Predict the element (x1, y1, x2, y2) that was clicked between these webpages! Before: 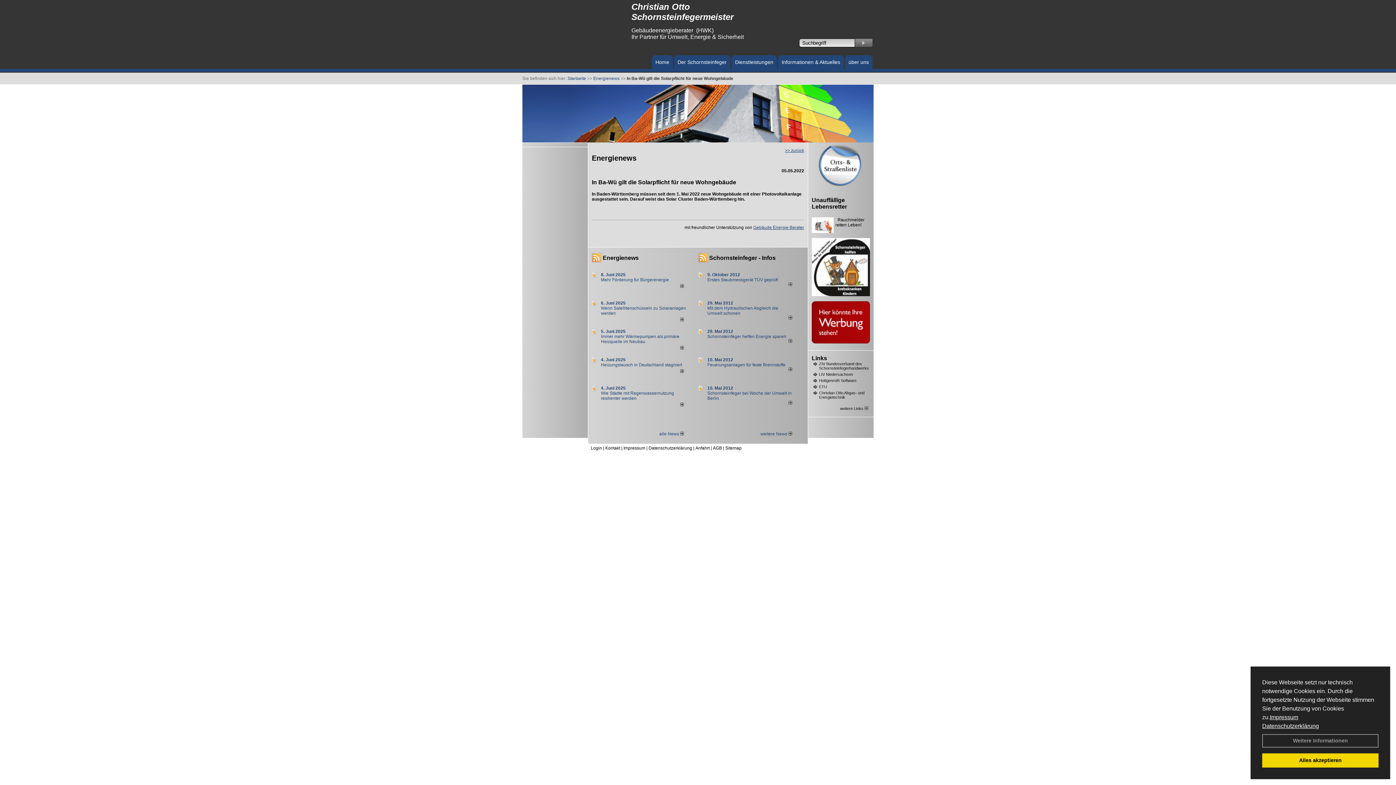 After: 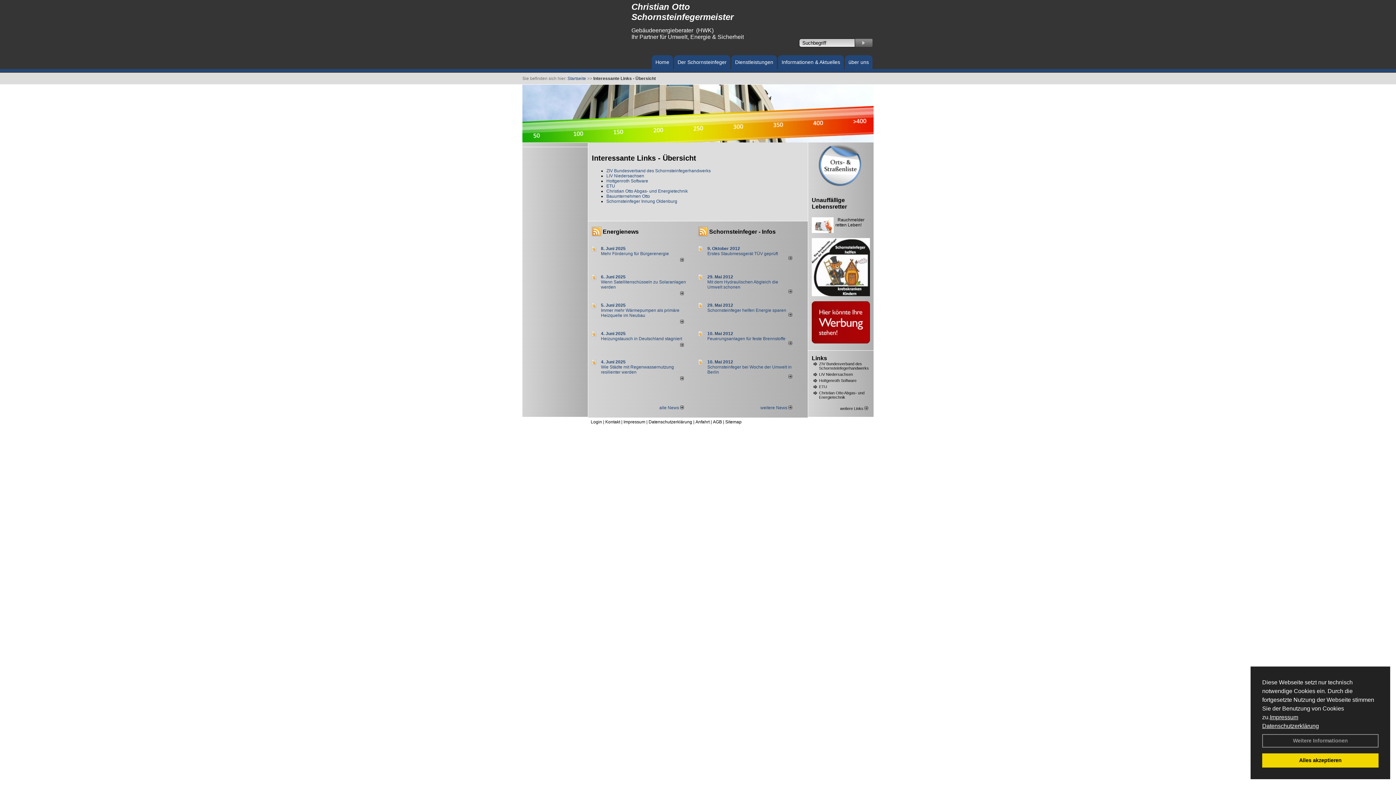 Action: label: Links bbox: (812, 355, 827, 361)